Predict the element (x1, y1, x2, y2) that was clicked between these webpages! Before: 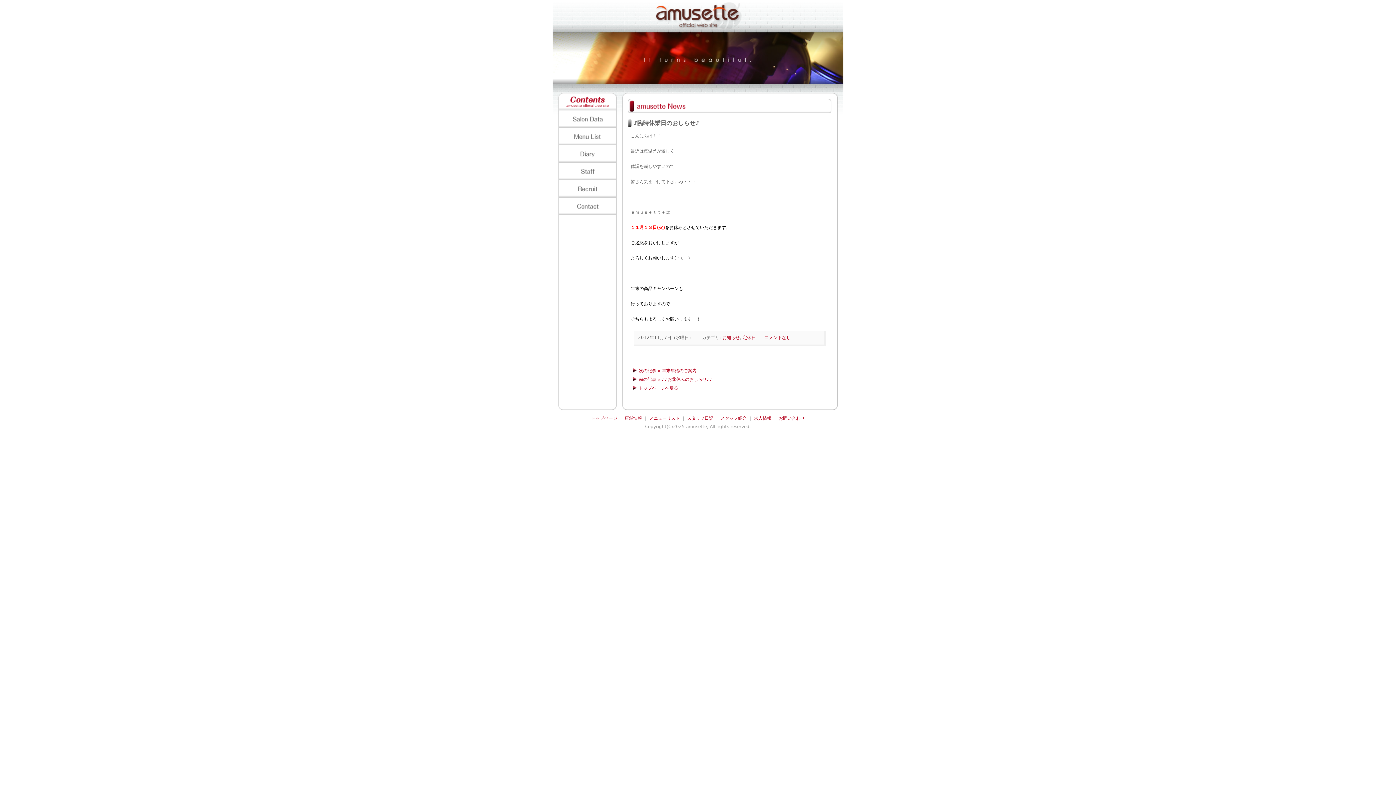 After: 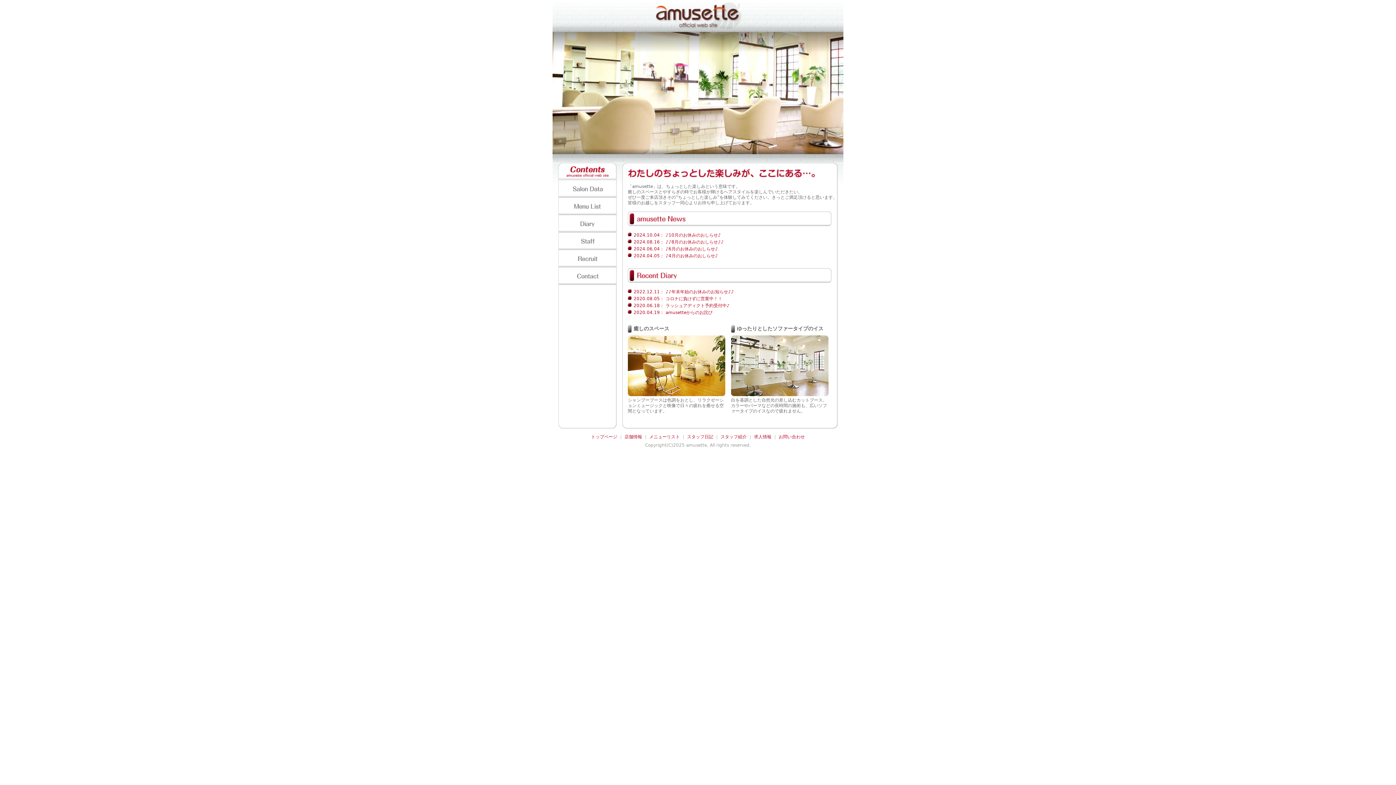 Action: bbox: (552, 0, 843, 32)